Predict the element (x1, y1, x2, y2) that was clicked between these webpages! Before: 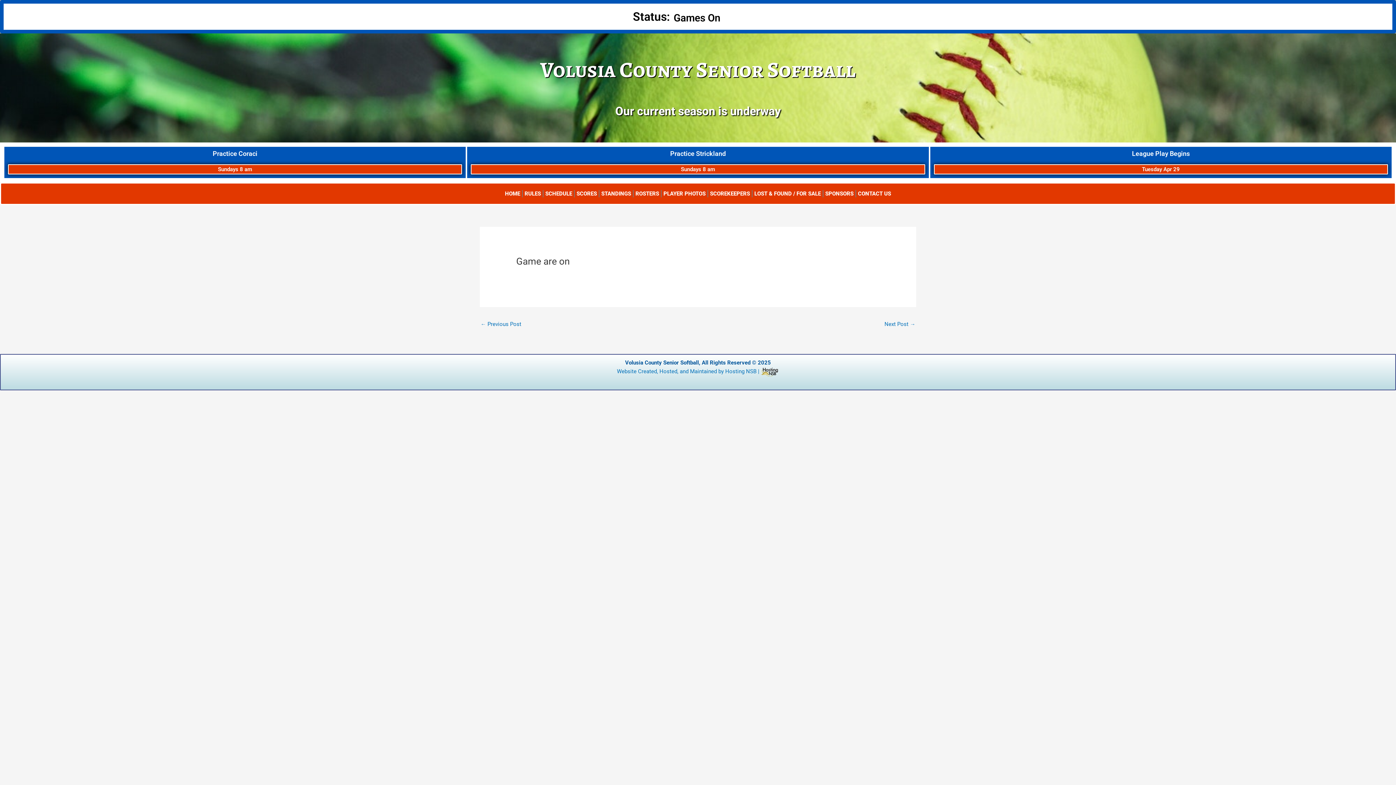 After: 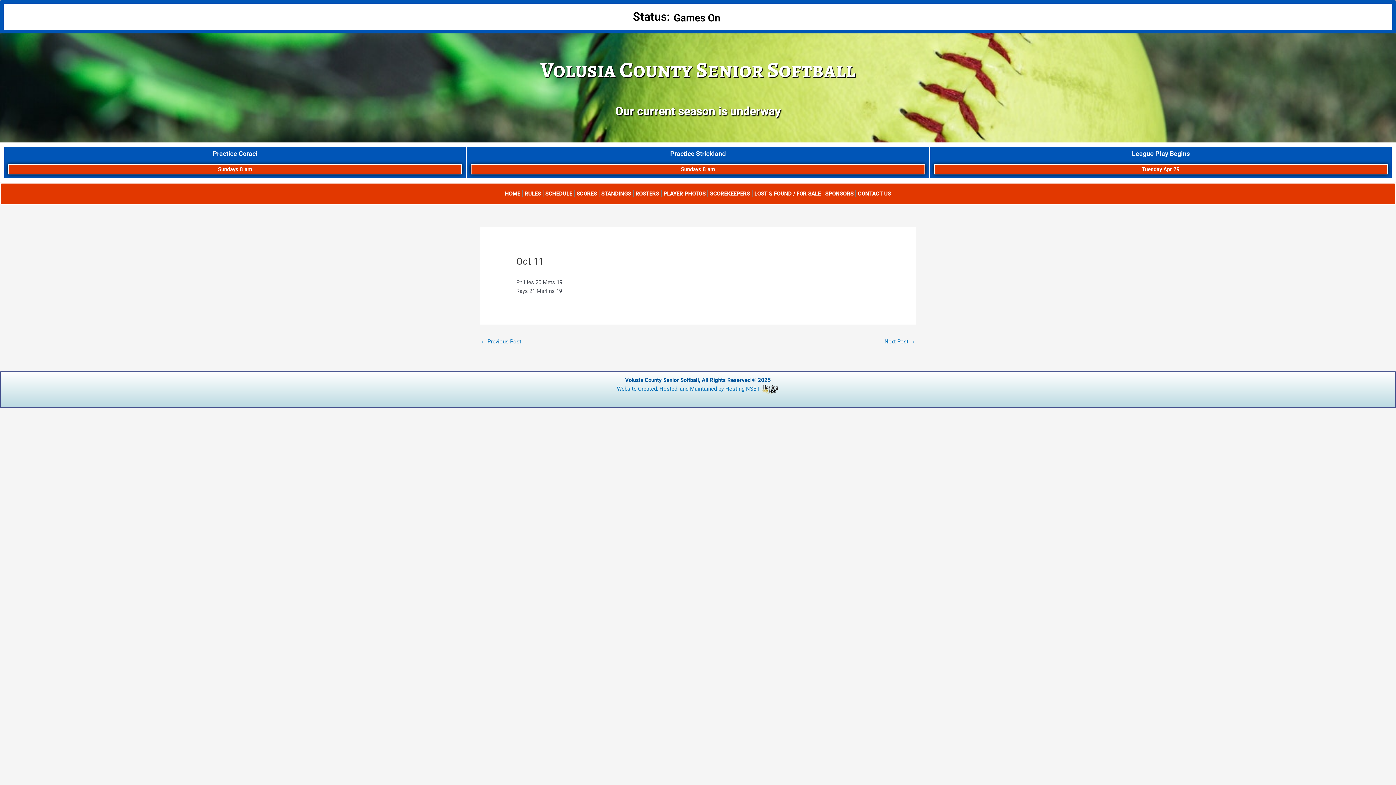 Action: label: Next Post → bbox: (884, 318, 915, 331)